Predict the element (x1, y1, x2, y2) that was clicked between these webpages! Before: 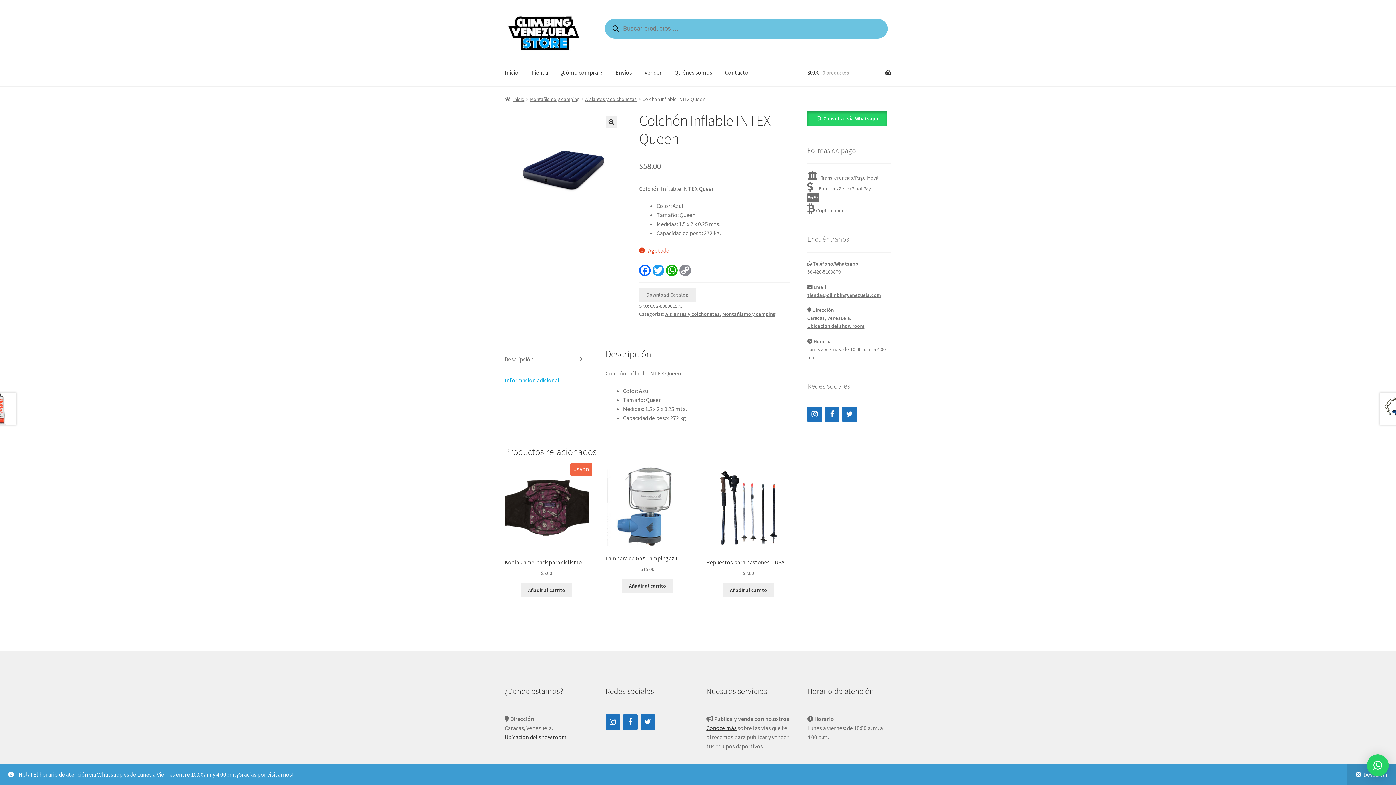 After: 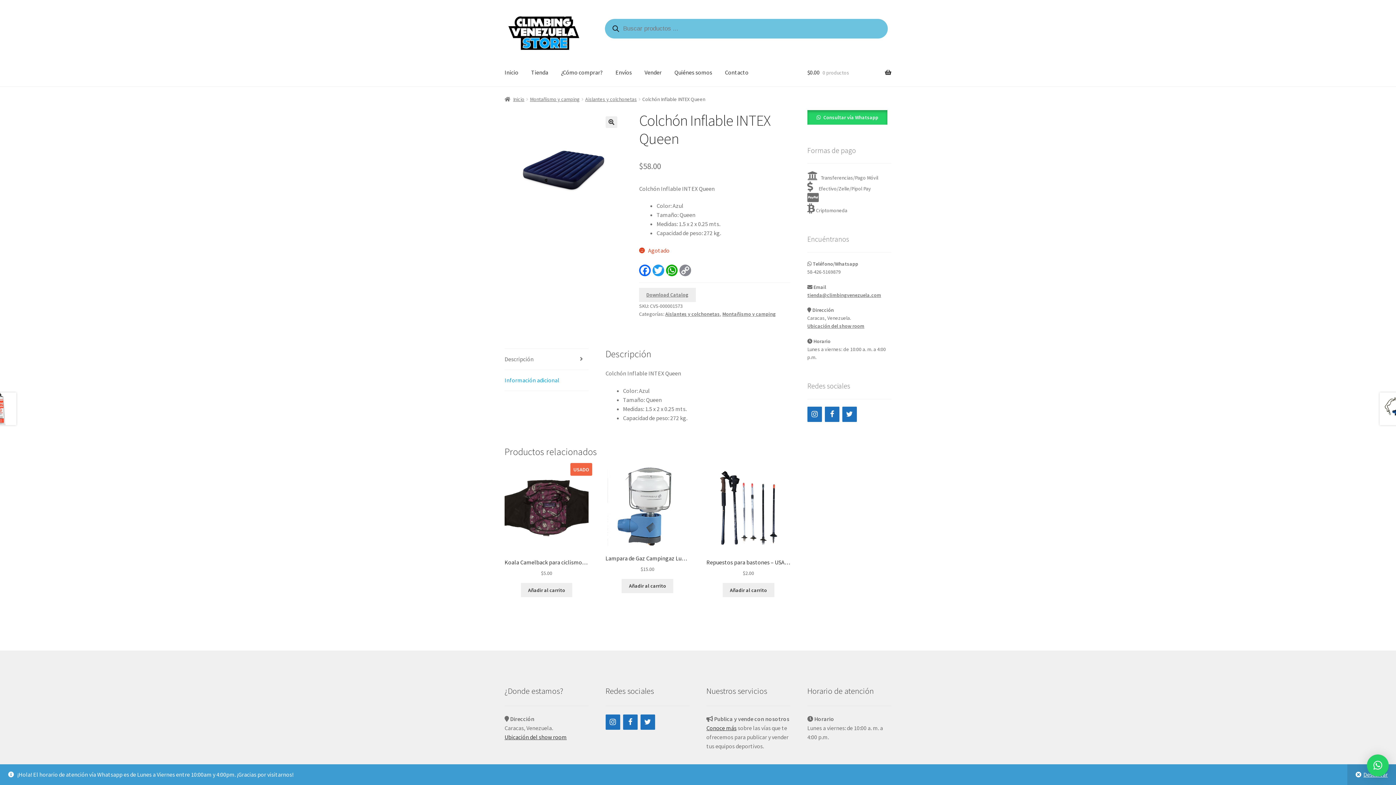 Action: bbox: (807, 115, 887, 121) label: Consultar vía Whatsapp